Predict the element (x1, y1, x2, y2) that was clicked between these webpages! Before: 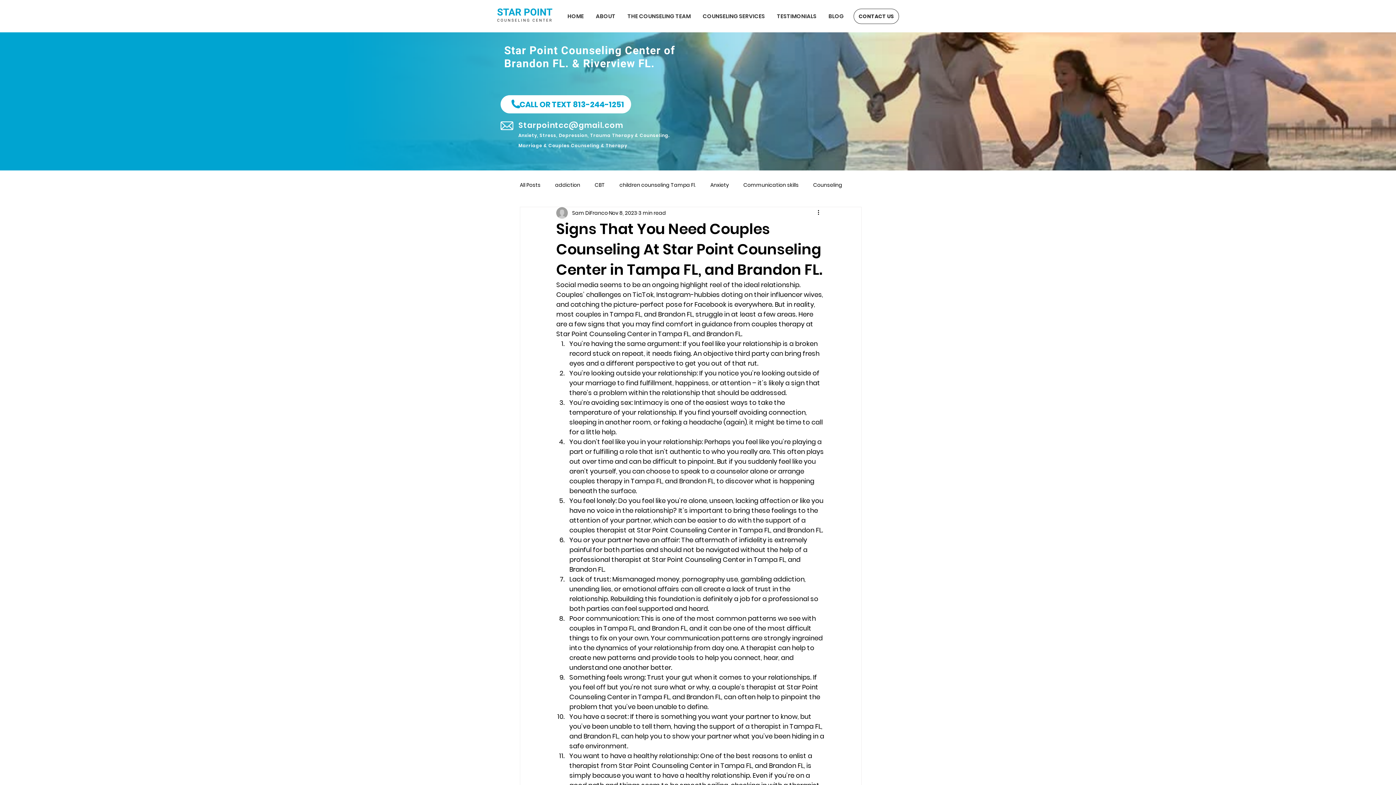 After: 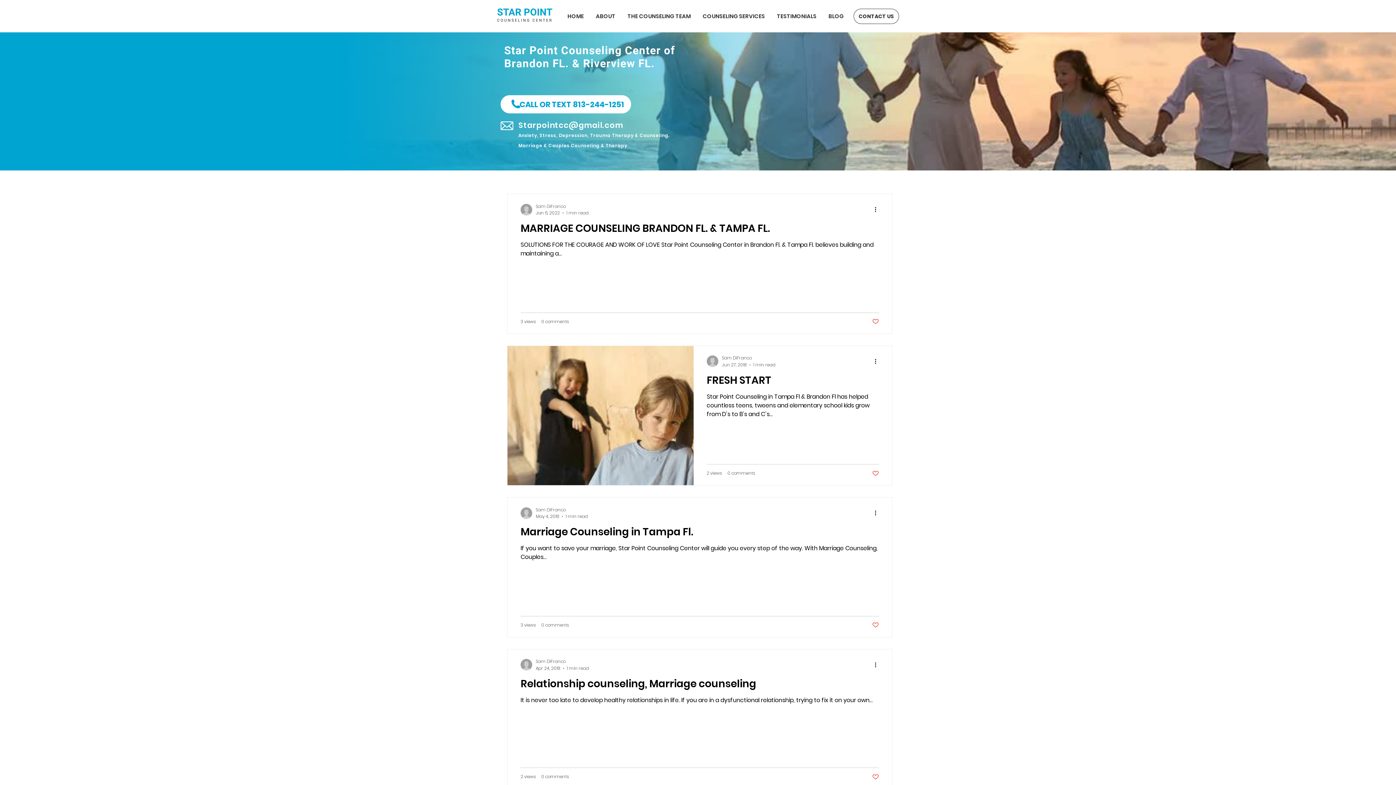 Action: label: Counseling bbox: (813, 181, 842, 188)